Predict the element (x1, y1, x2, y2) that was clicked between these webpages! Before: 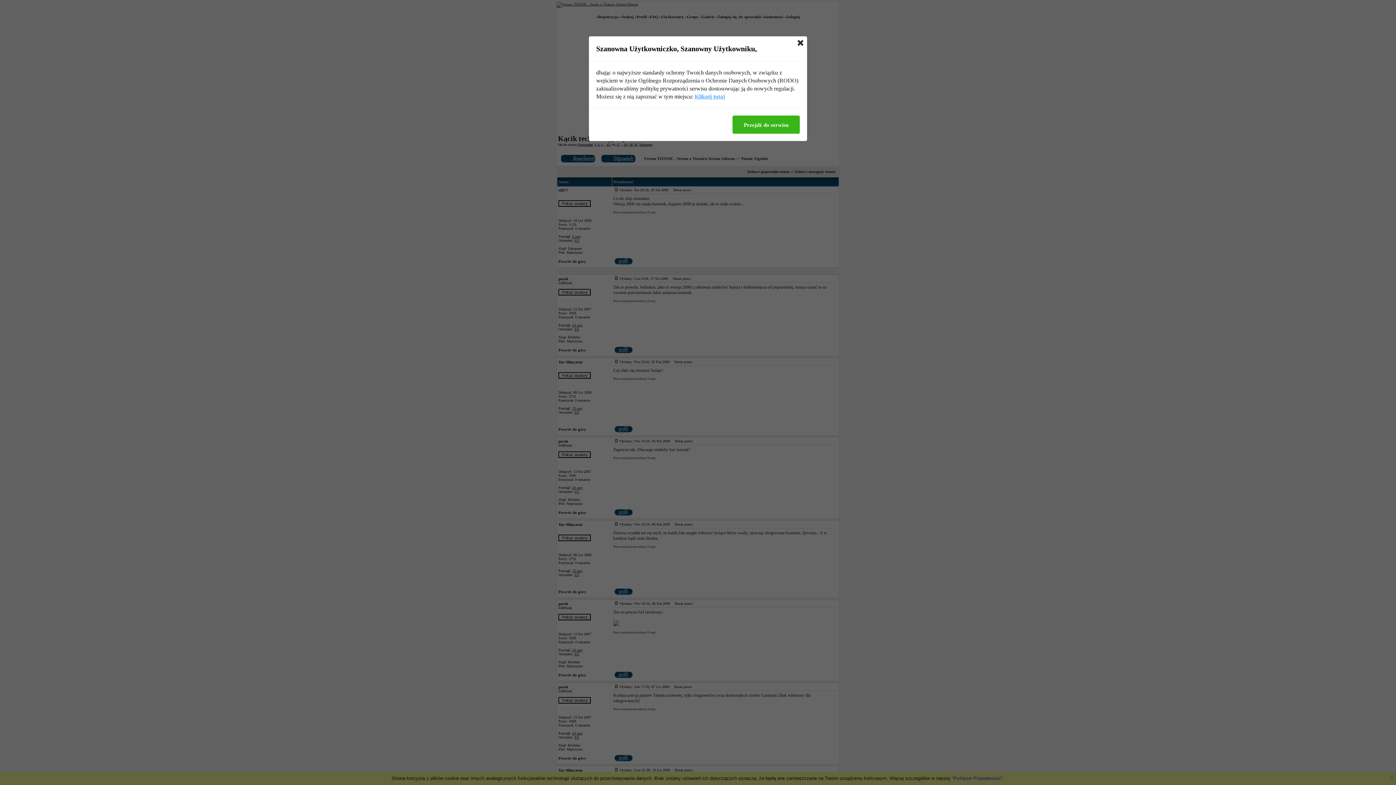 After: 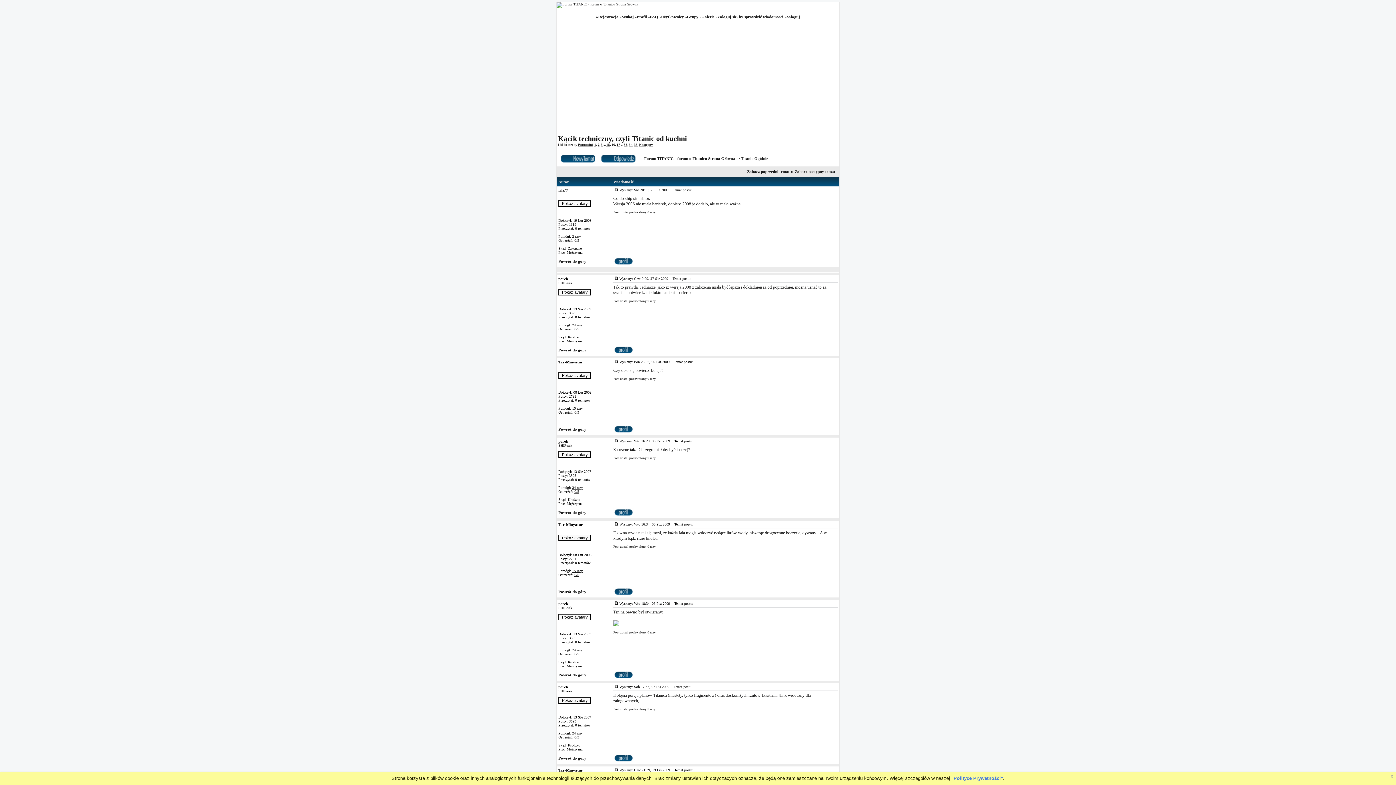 Action: bbox: (797, 40, 803, 45)